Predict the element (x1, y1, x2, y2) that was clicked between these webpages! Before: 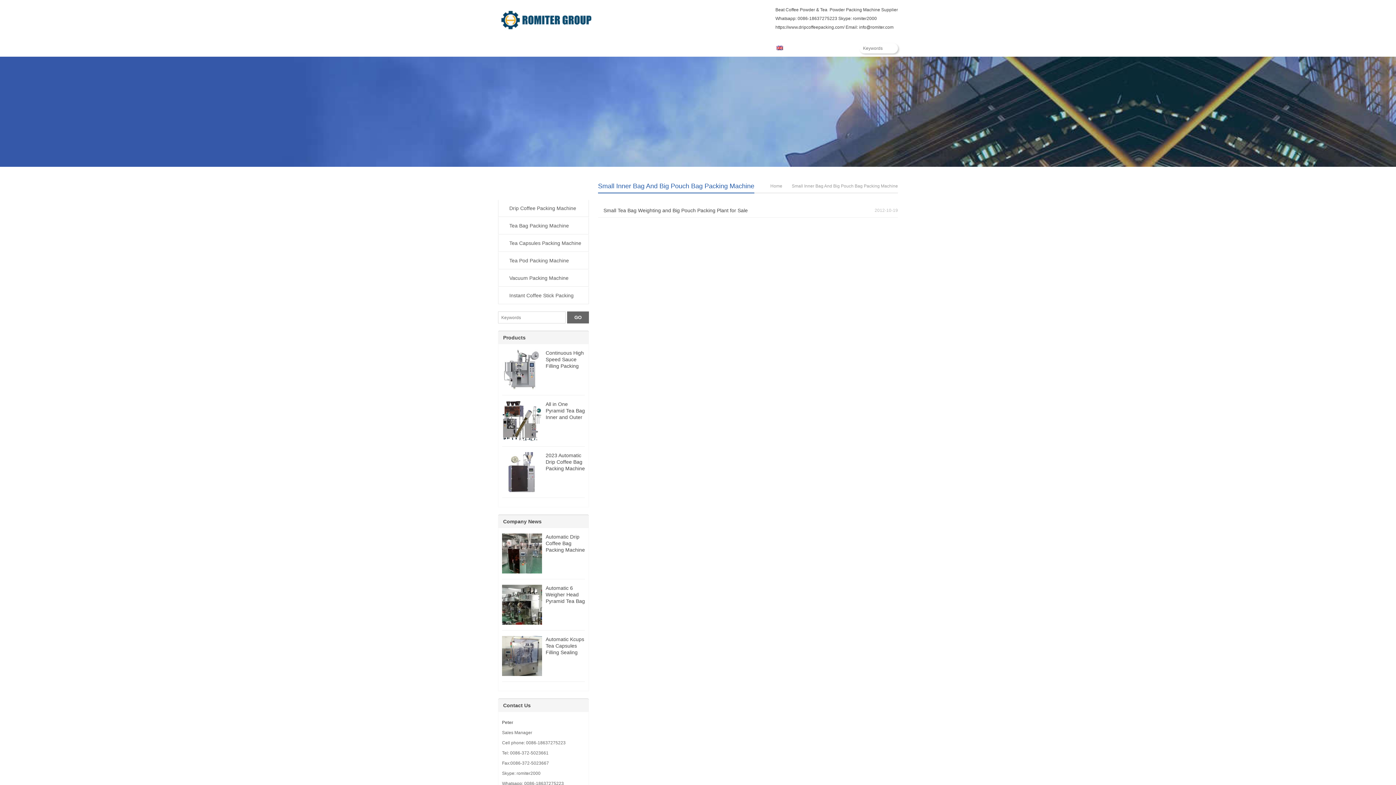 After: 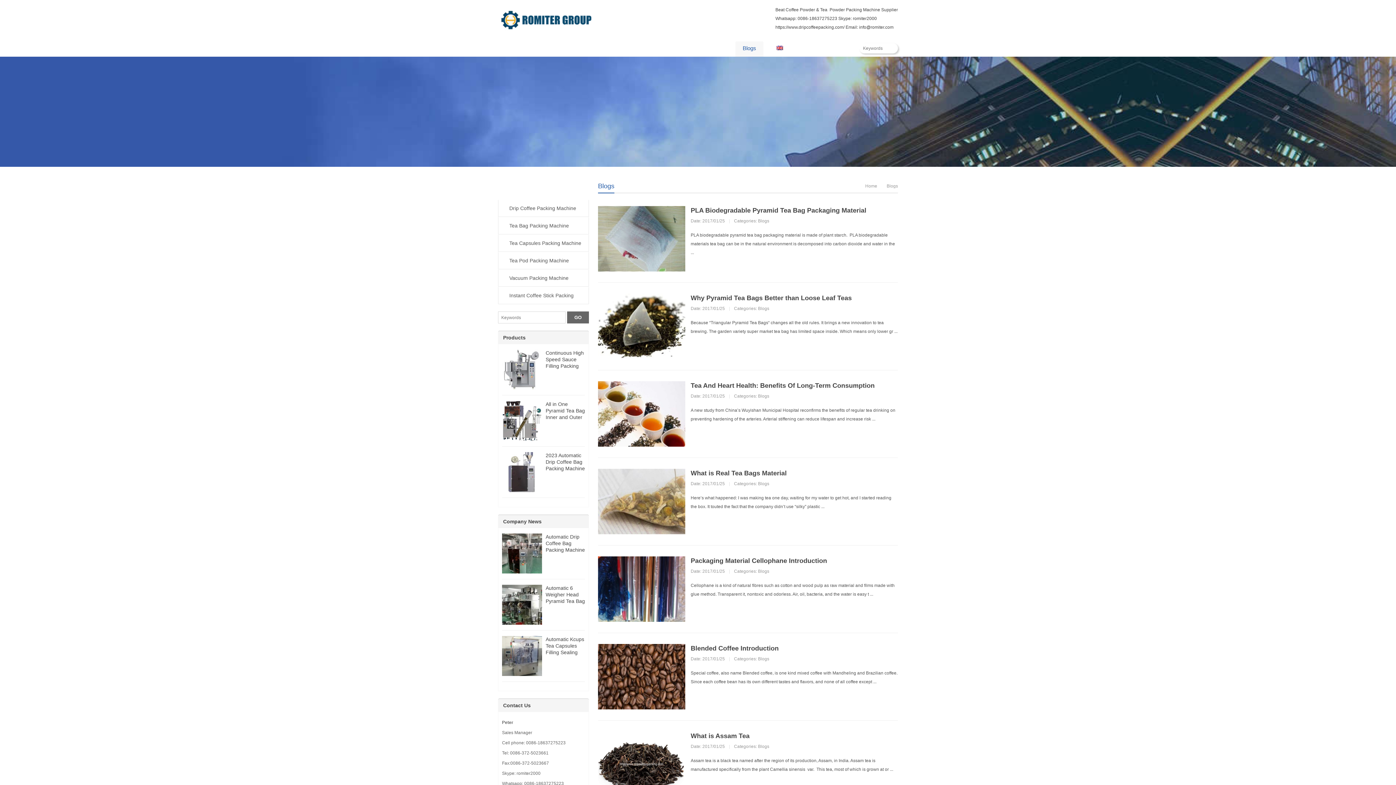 Action: bbox: (735, 41, 763, 56) label: Blogs